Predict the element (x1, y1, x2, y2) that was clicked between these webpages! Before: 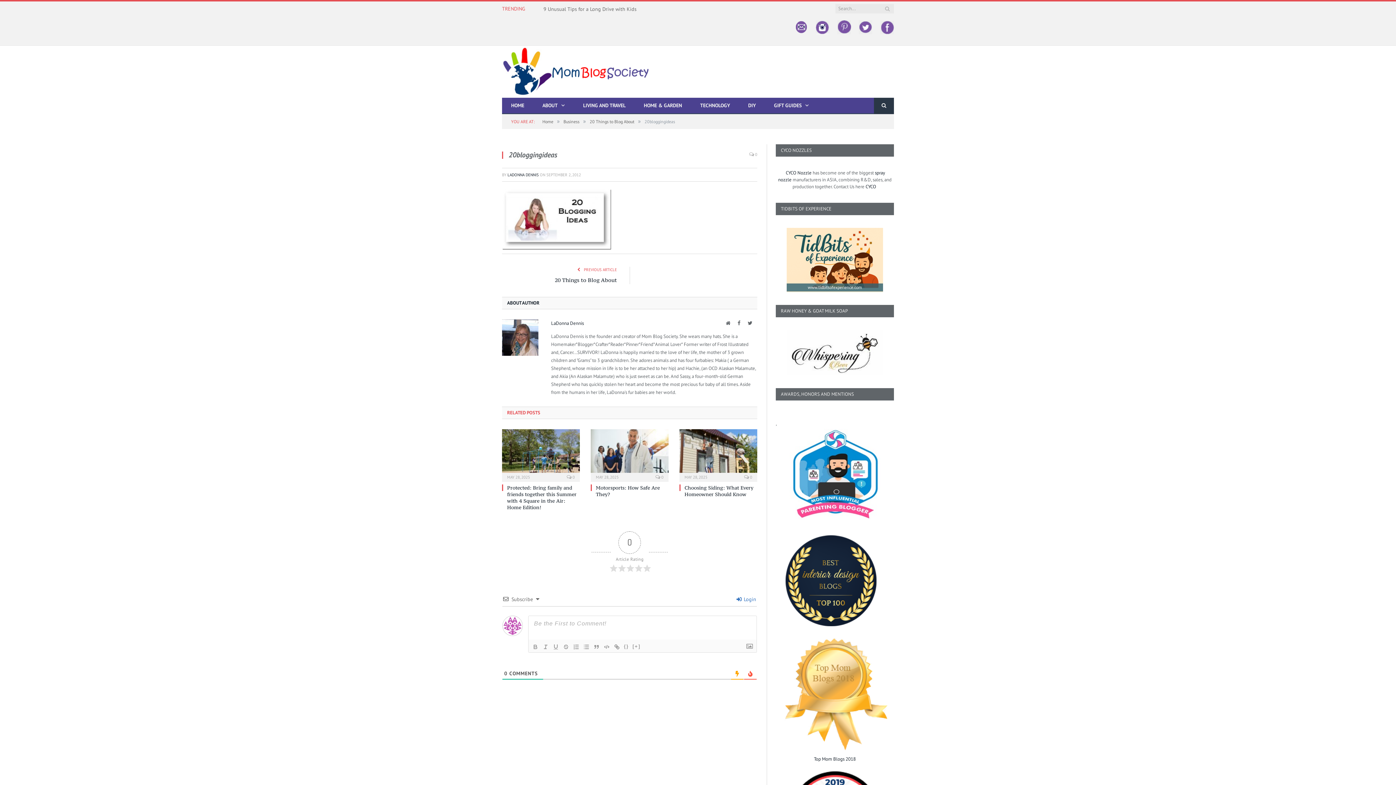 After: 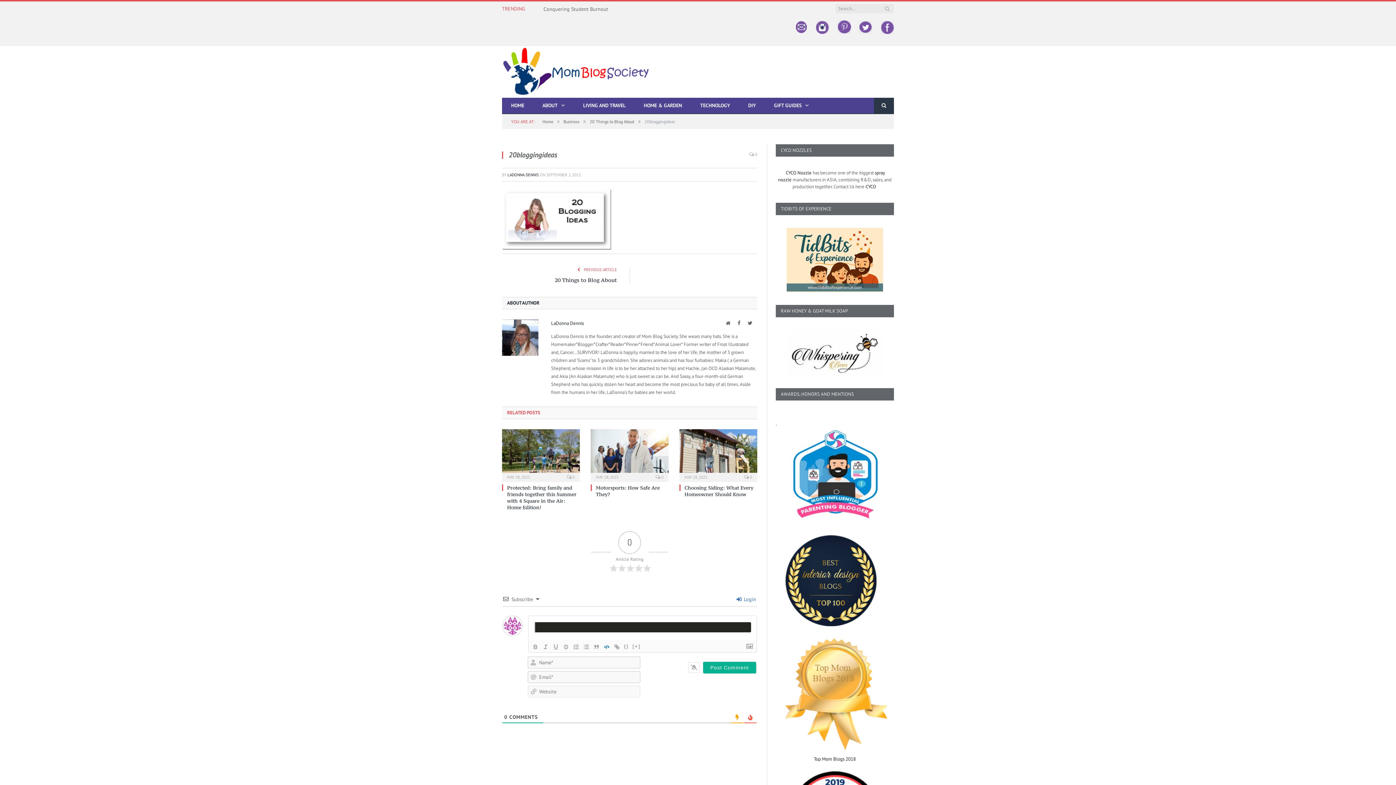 Action: bbox: (601, 642, 612, 651)